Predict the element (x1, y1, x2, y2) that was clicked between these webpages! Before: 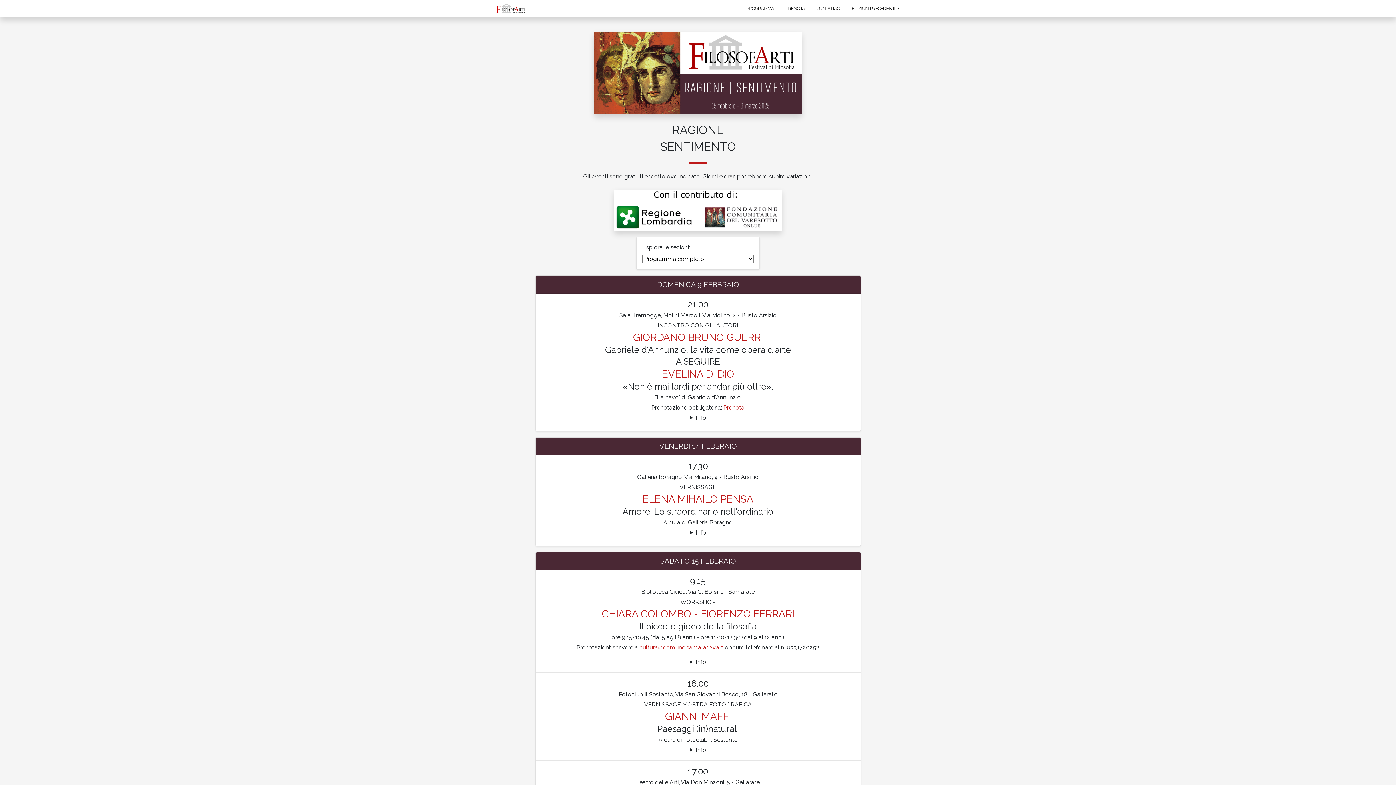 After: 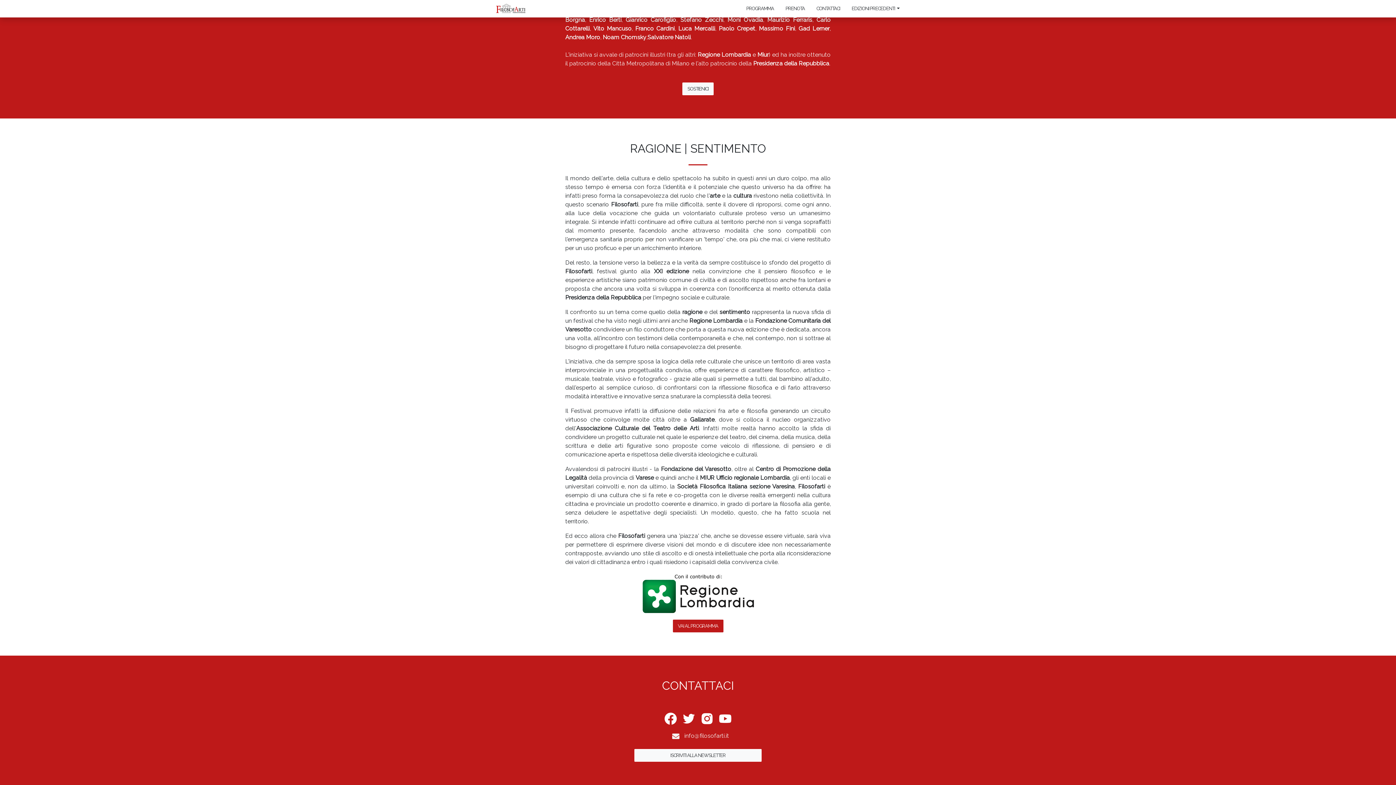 Action: label: CONTATTACI bbox: (810, 5, 846, 12)